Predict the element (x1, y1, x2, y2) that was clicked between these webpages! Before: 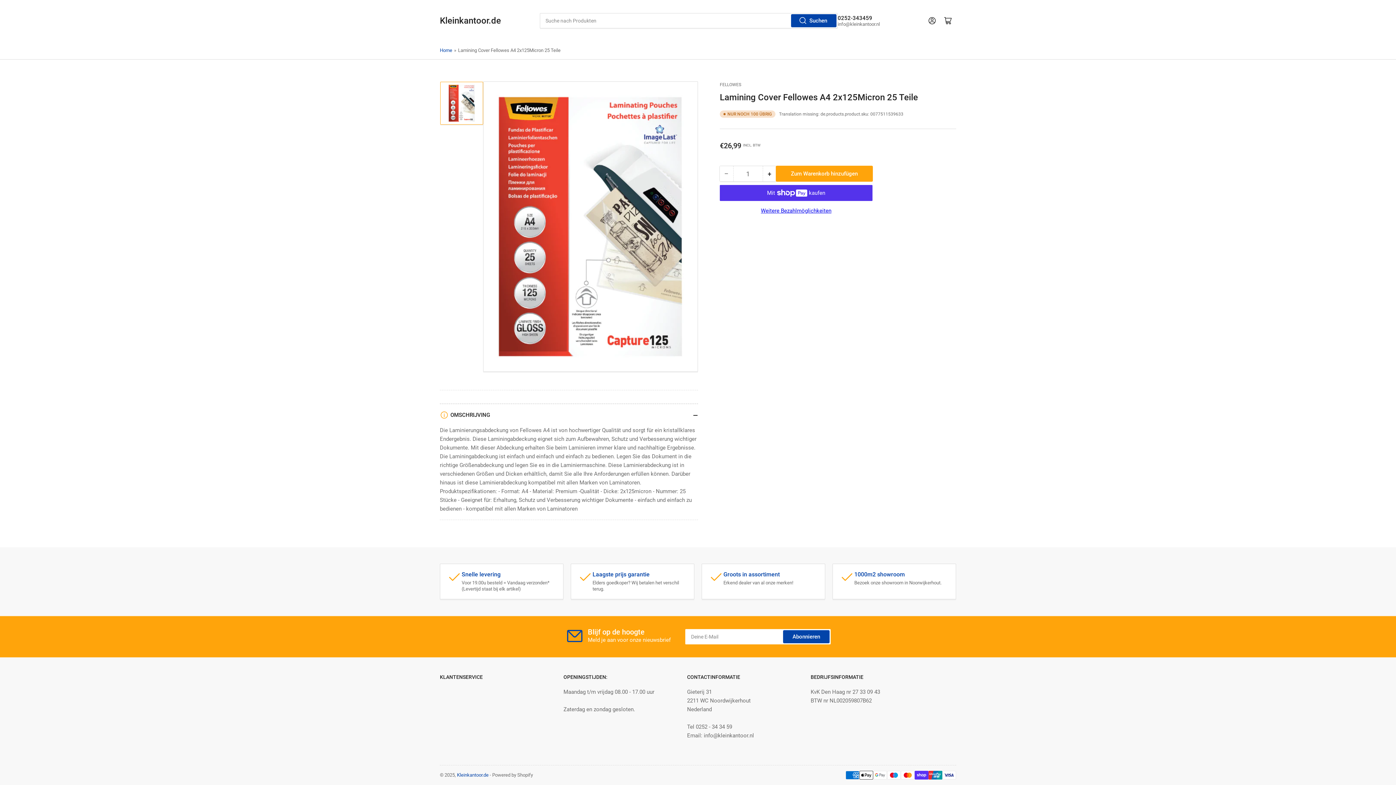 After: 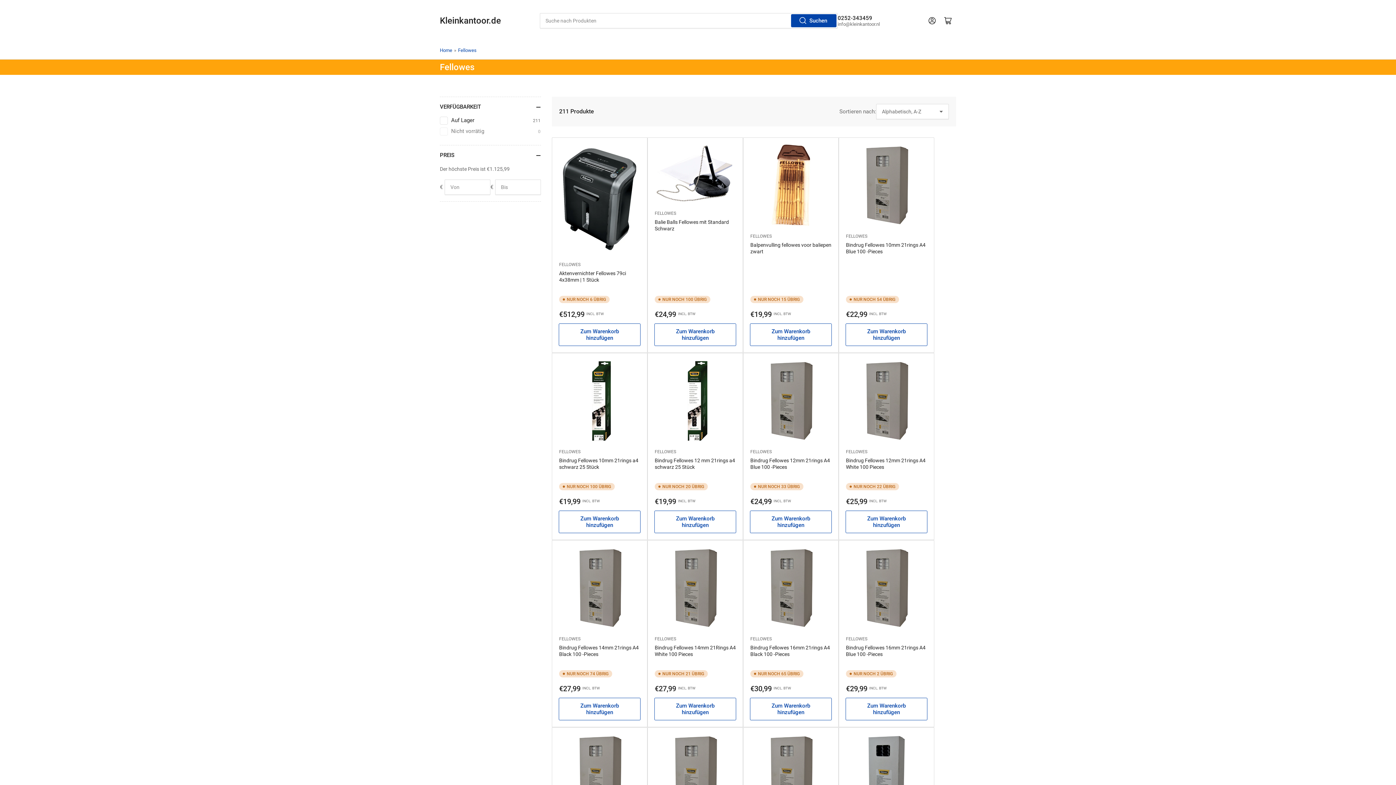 Action: bbox: (720, 82, 741, 87) label: FELLOWES